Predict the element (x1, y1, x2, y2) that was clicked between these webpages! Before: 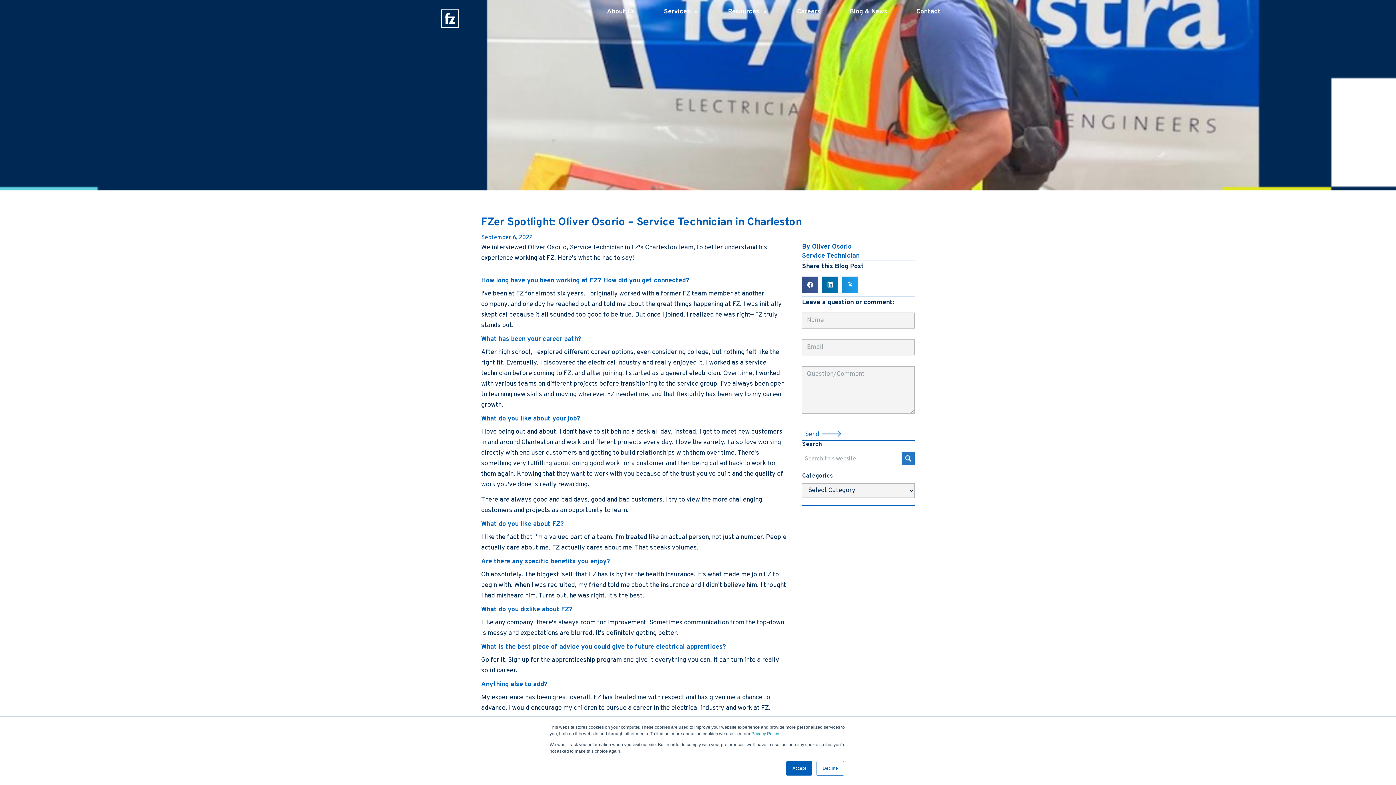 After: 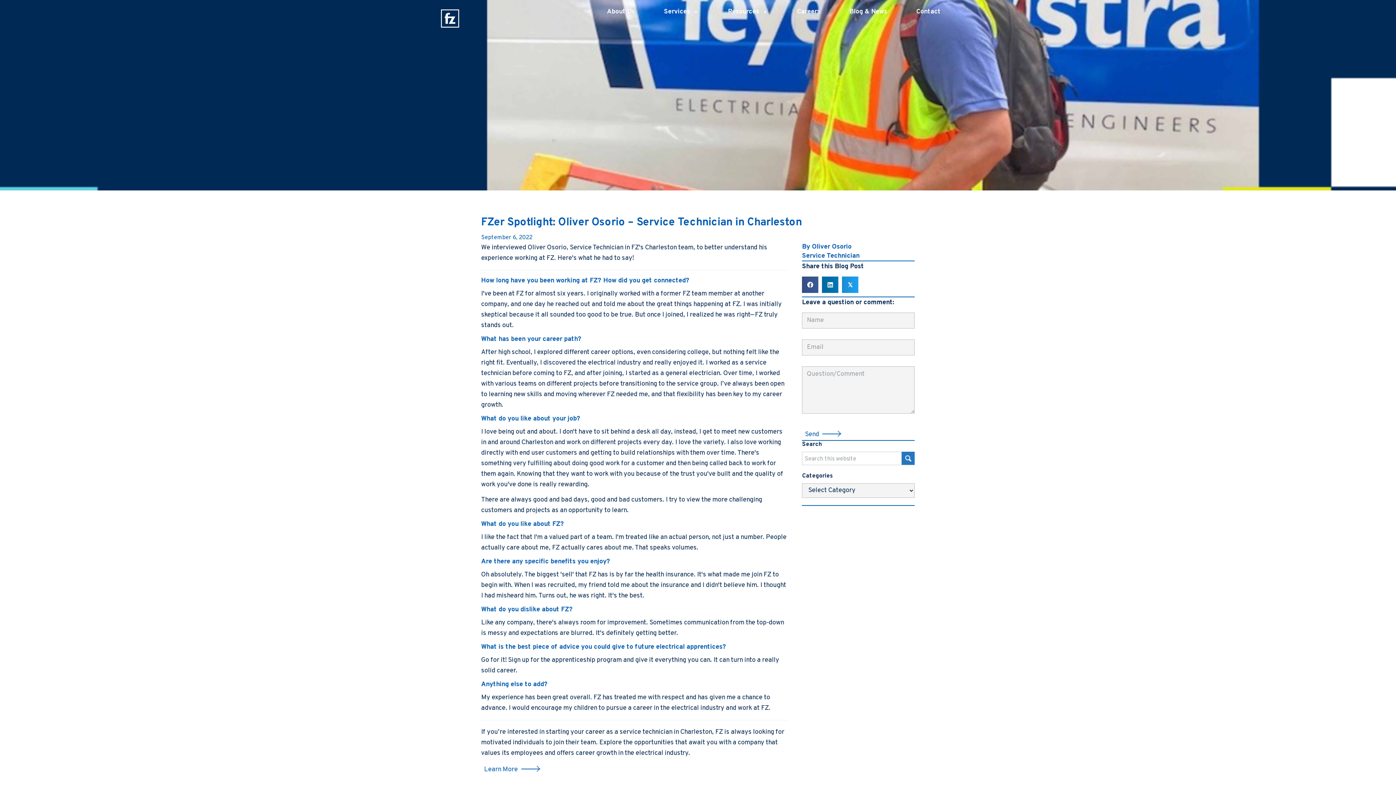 Action: label: Accept bbox: (786, 761, 812, 776)